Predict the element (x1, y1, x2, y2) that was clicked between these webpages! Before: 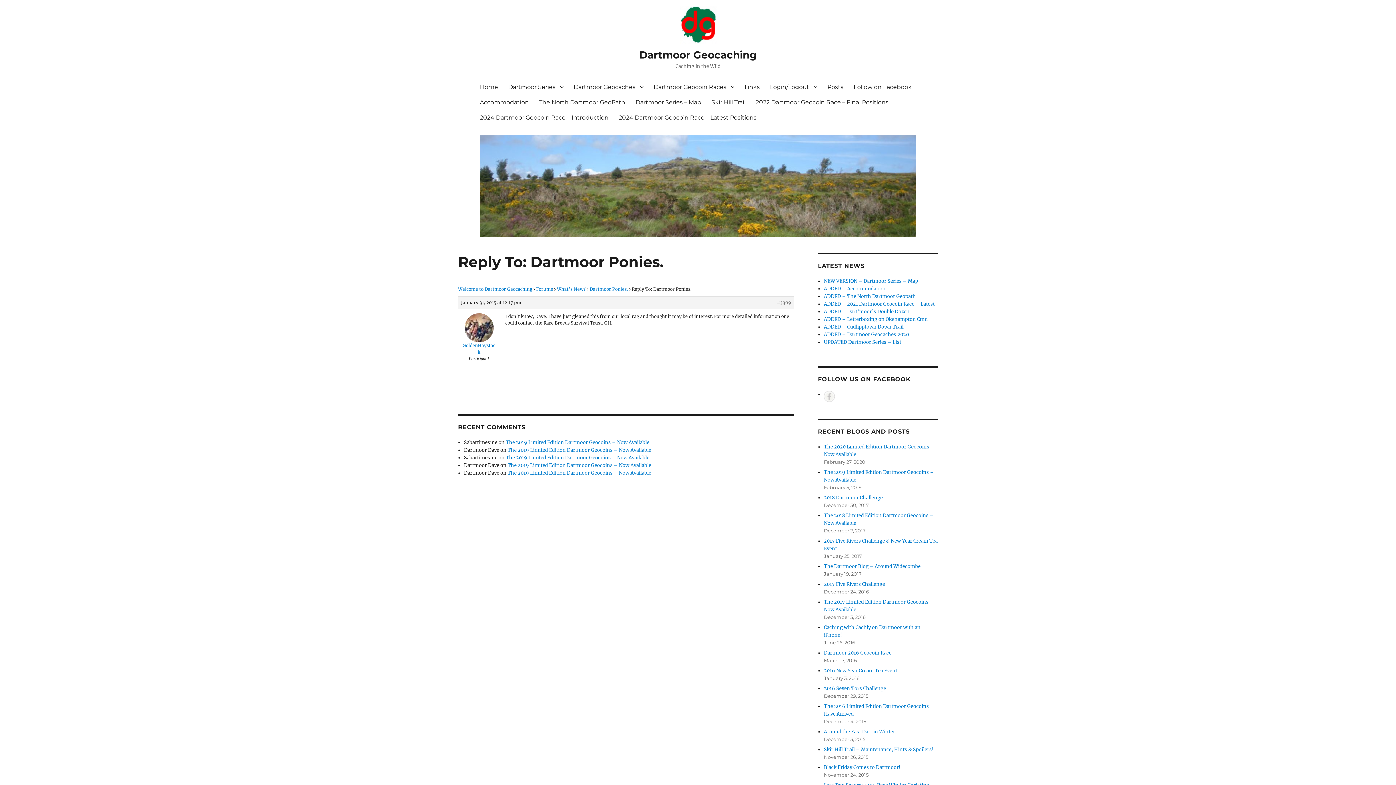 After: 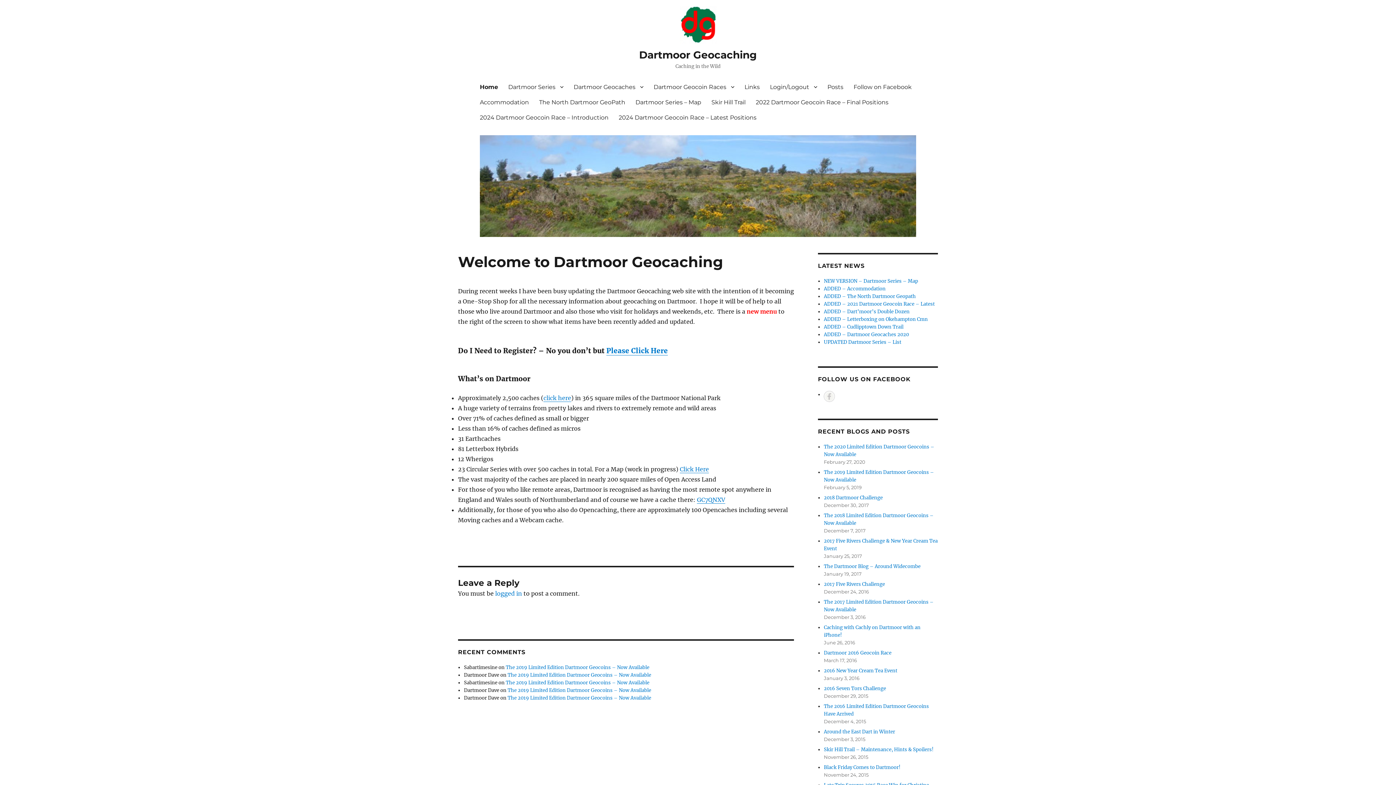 Action: label: Welcome to Dartmoor Geocaching bbox: (458, 286, 532, 292)